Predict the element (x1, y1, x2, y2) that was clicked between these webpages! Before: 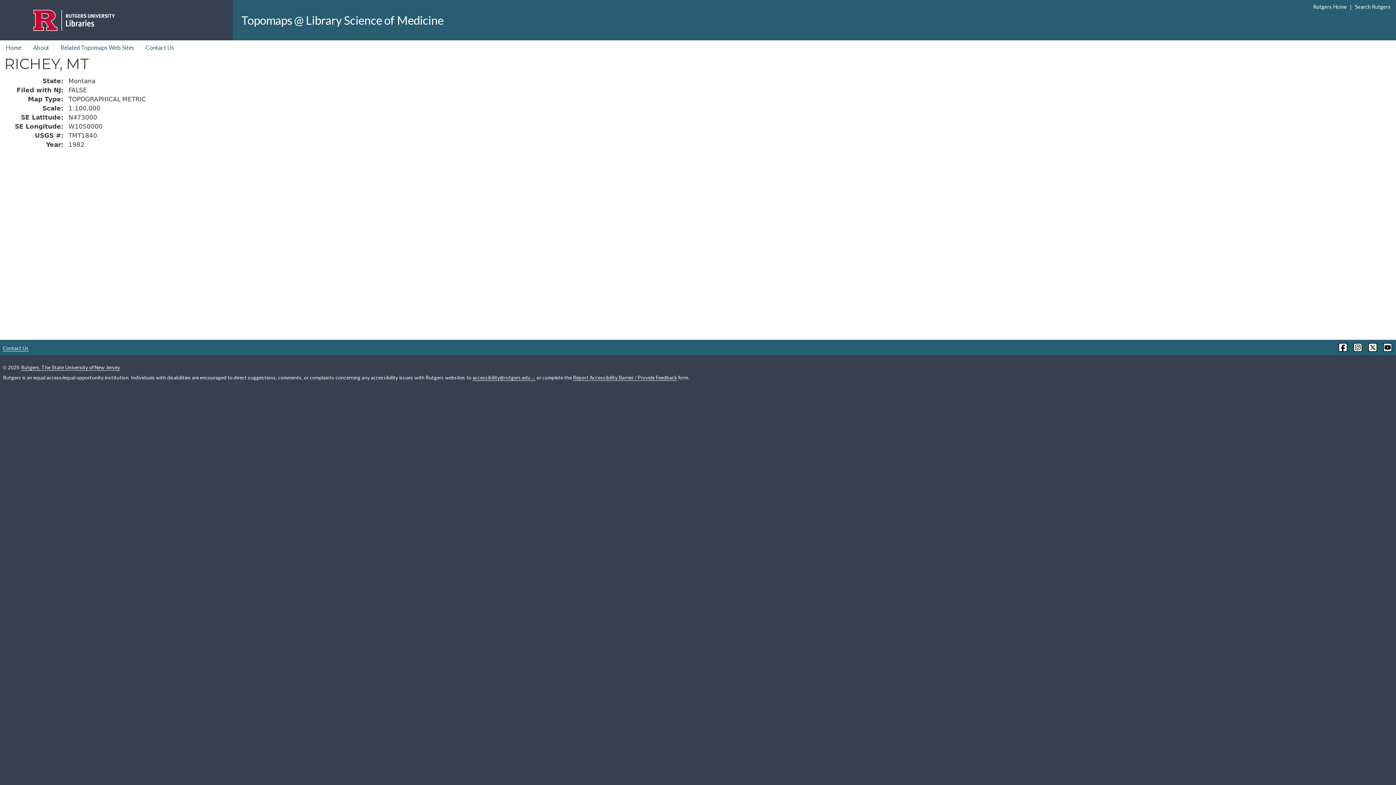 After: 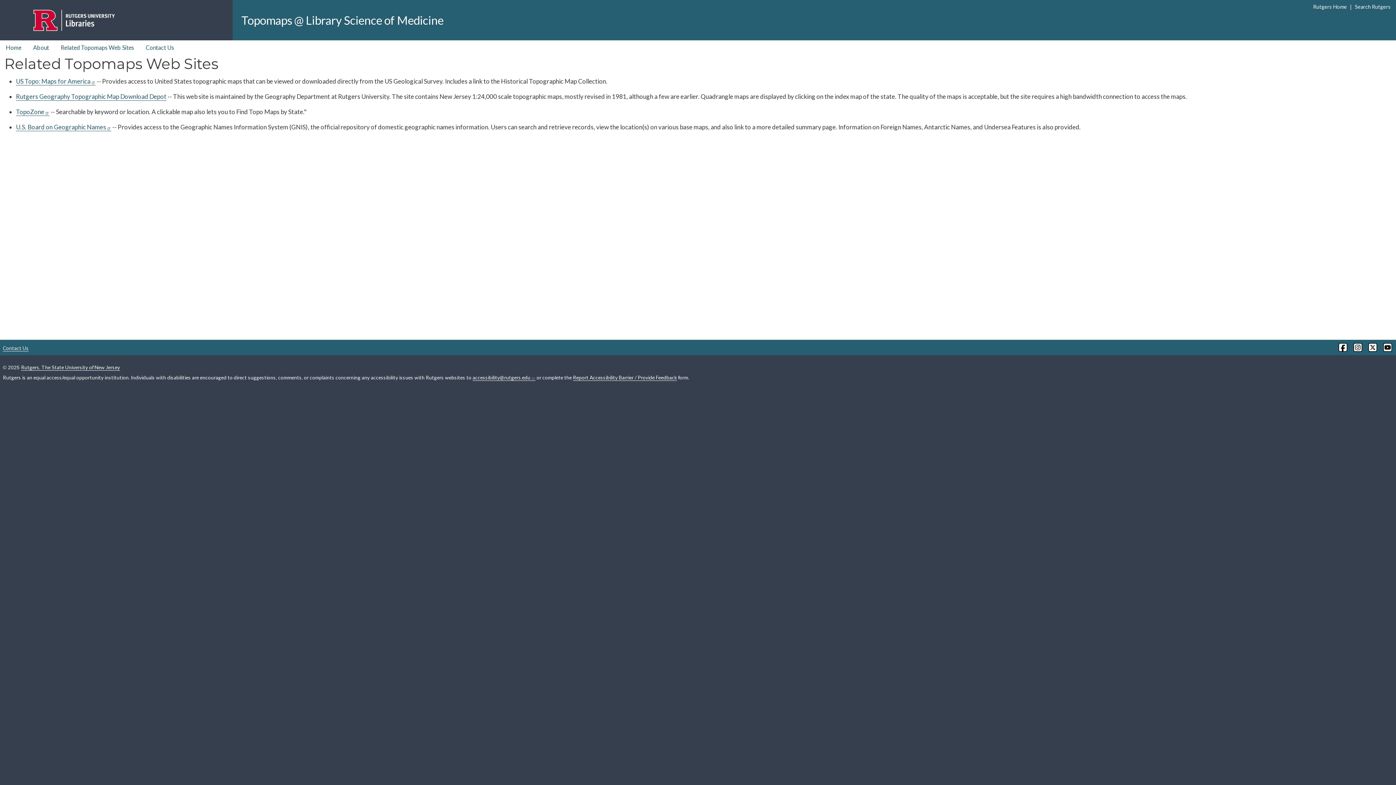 Action: bbox: (54, 40, 140, 54) label: Related Topomaps Web Sites